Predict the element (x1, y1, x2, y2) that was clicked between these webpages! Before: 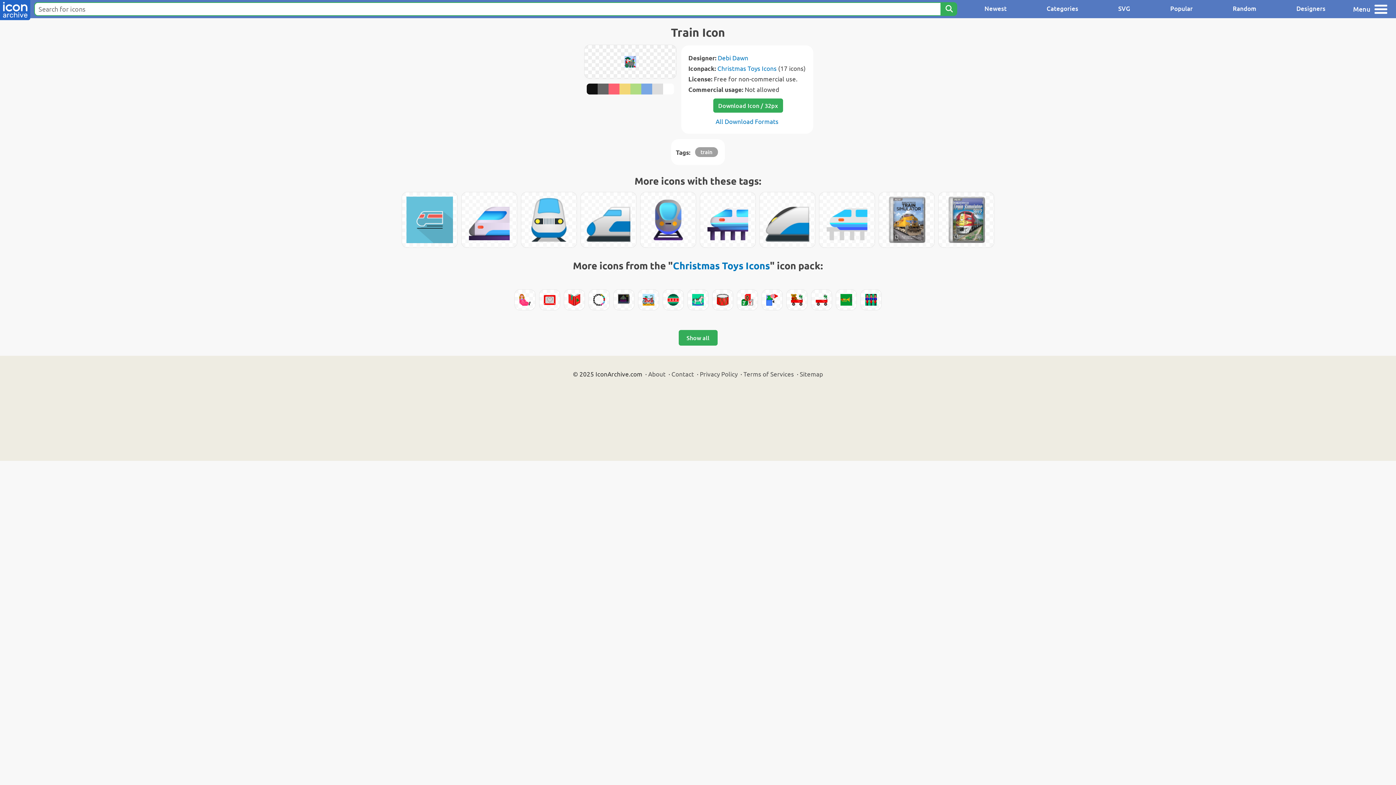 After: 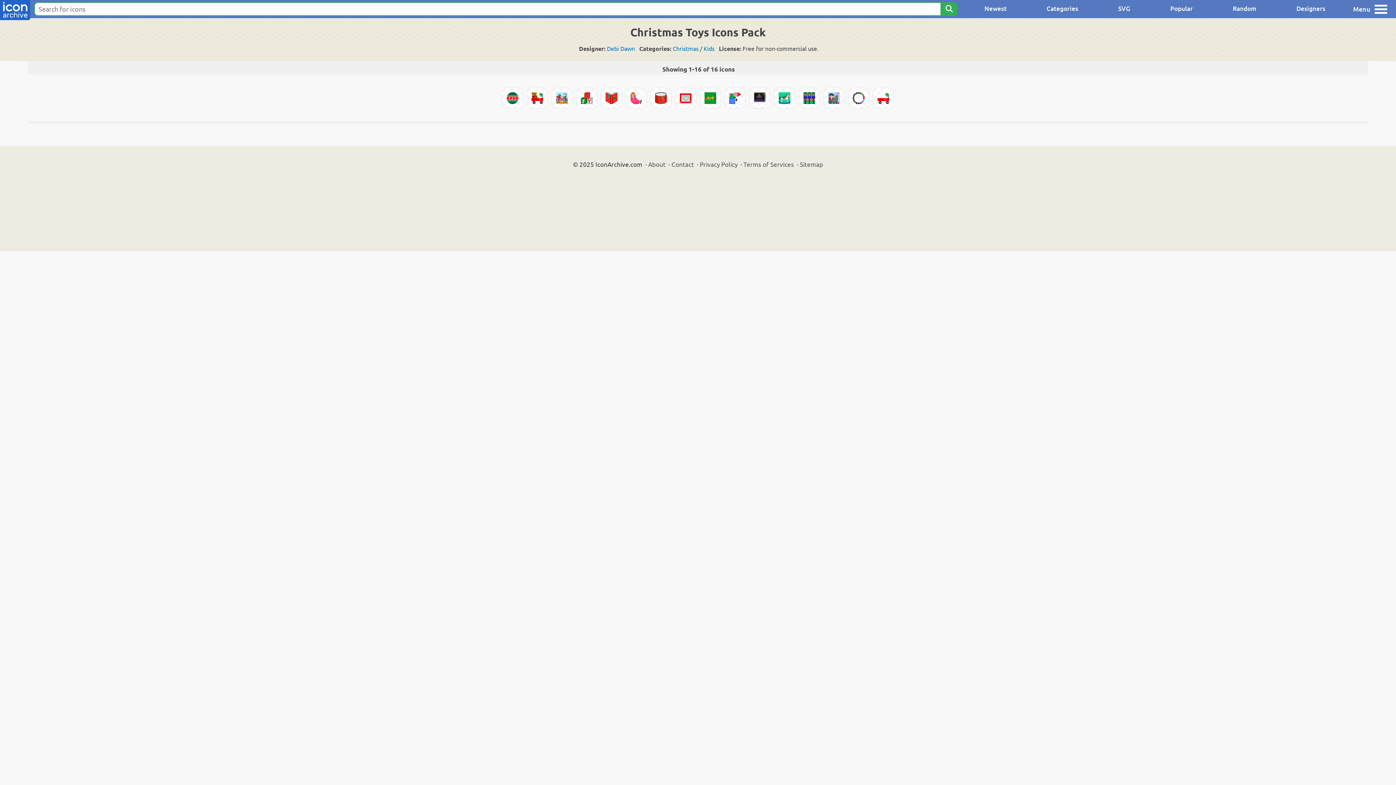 Action: label: Christmas Toys Icons bbox: (673, 259, 770, 271)